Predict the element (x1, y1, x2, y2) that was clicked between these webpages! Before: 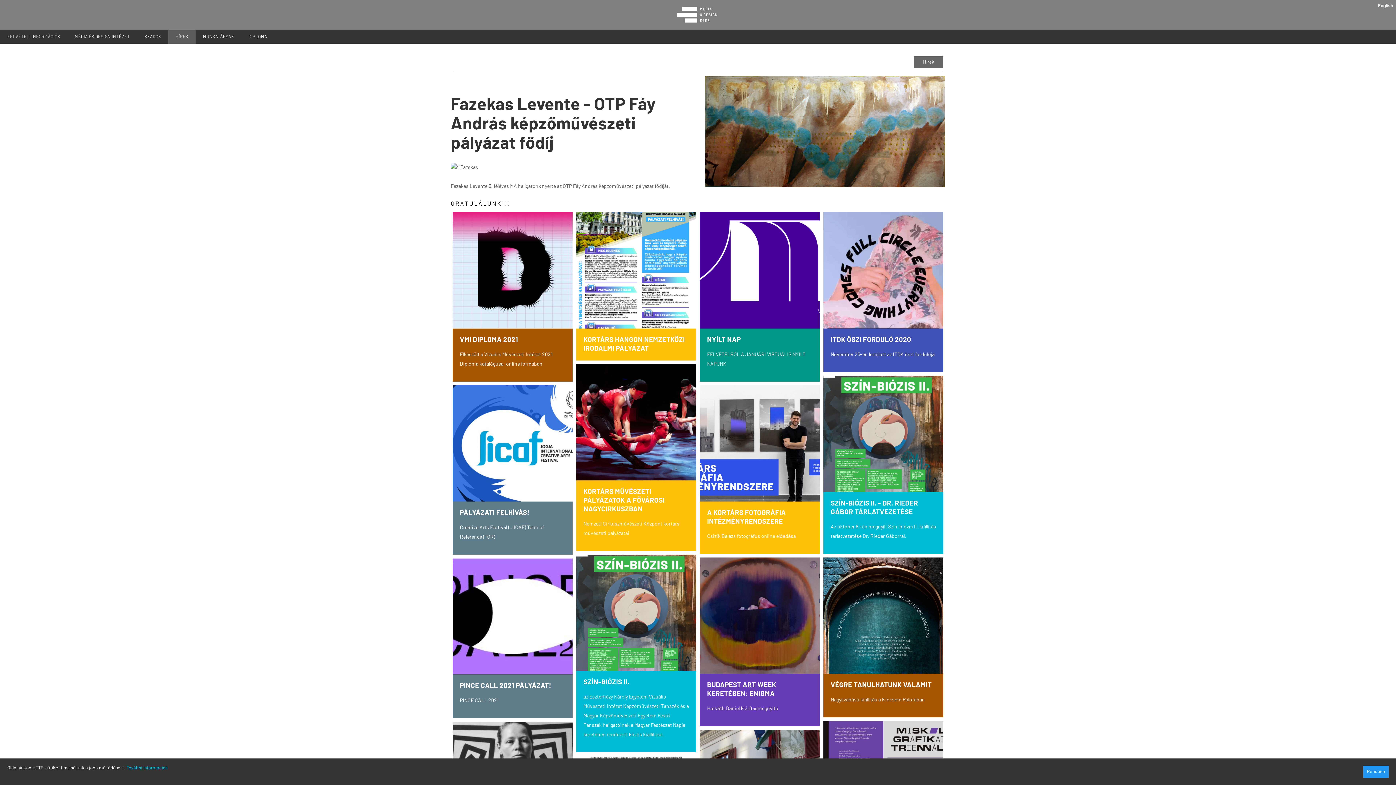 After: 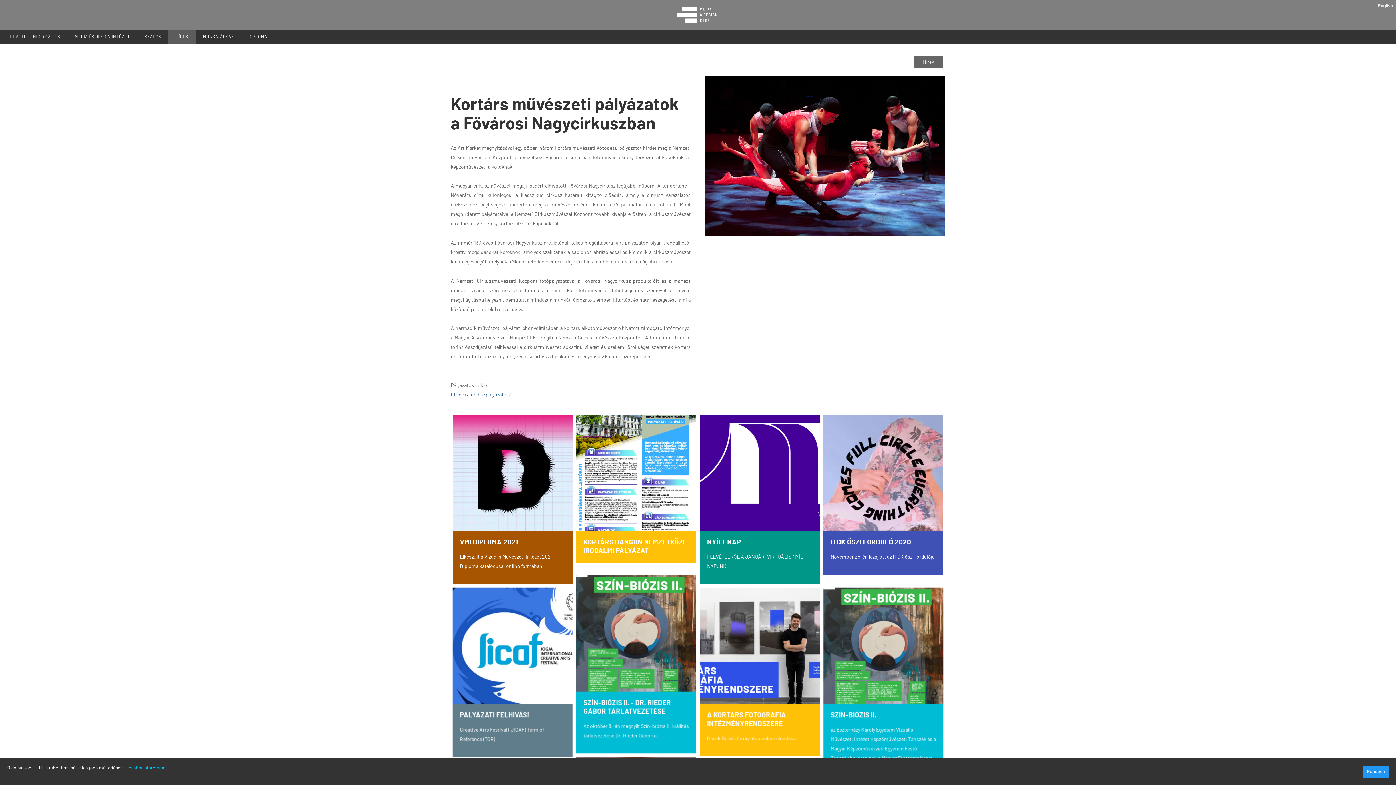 Action: label: Kortárs művészeti pályázatok a Fővárosi Nagycirkuszban bbox: (574, 362, 698, 553)